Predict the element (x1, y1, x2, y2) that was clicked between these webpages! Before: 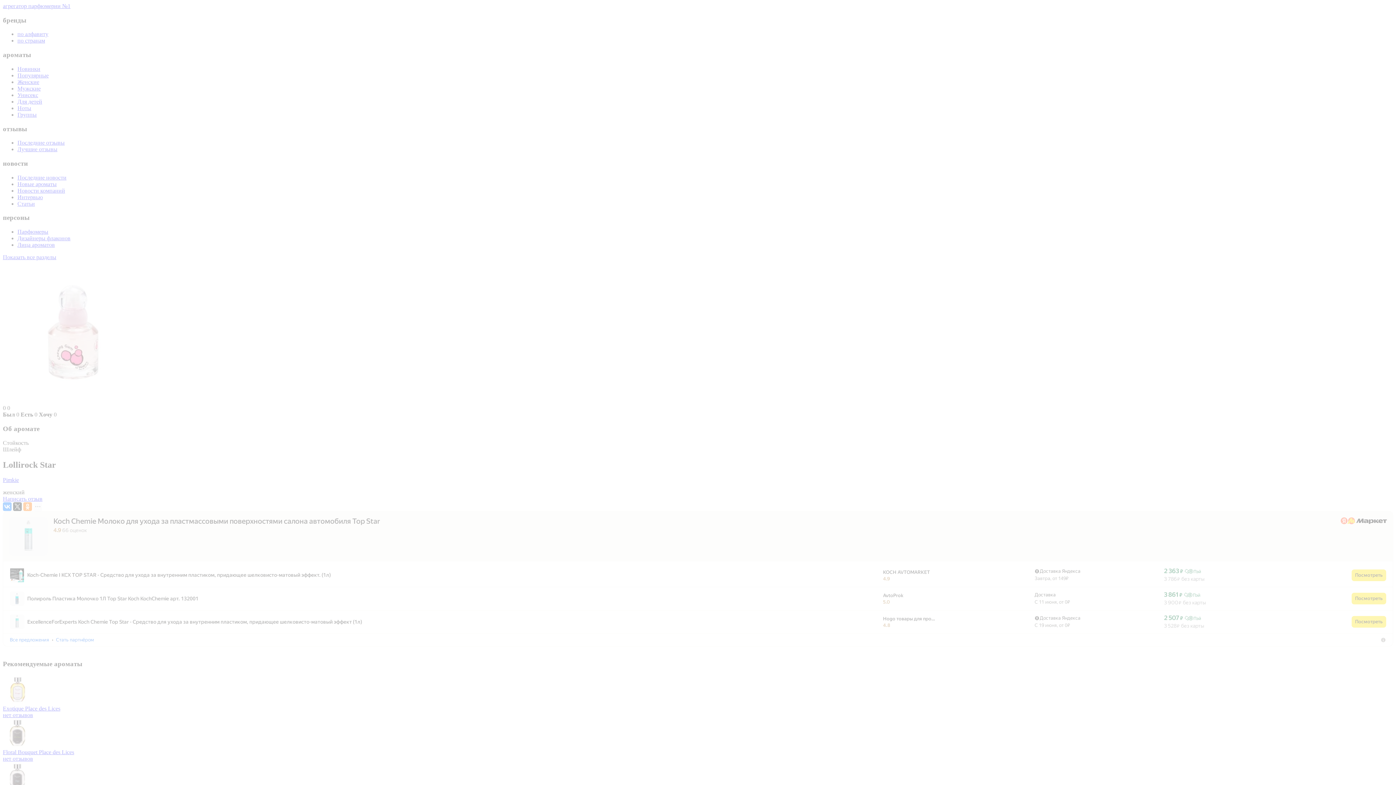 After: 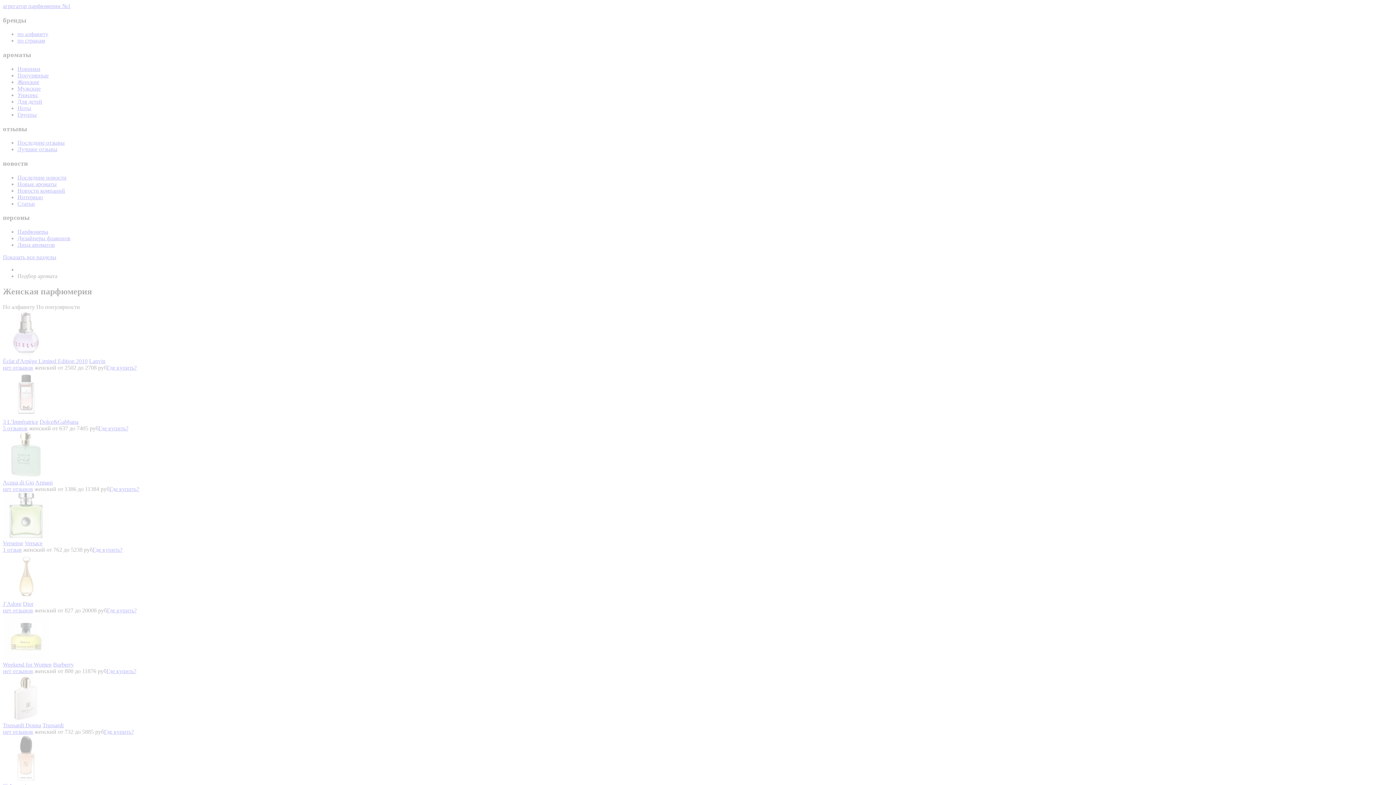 Action: label: Женские bbox: (17, 78, 39, 85)